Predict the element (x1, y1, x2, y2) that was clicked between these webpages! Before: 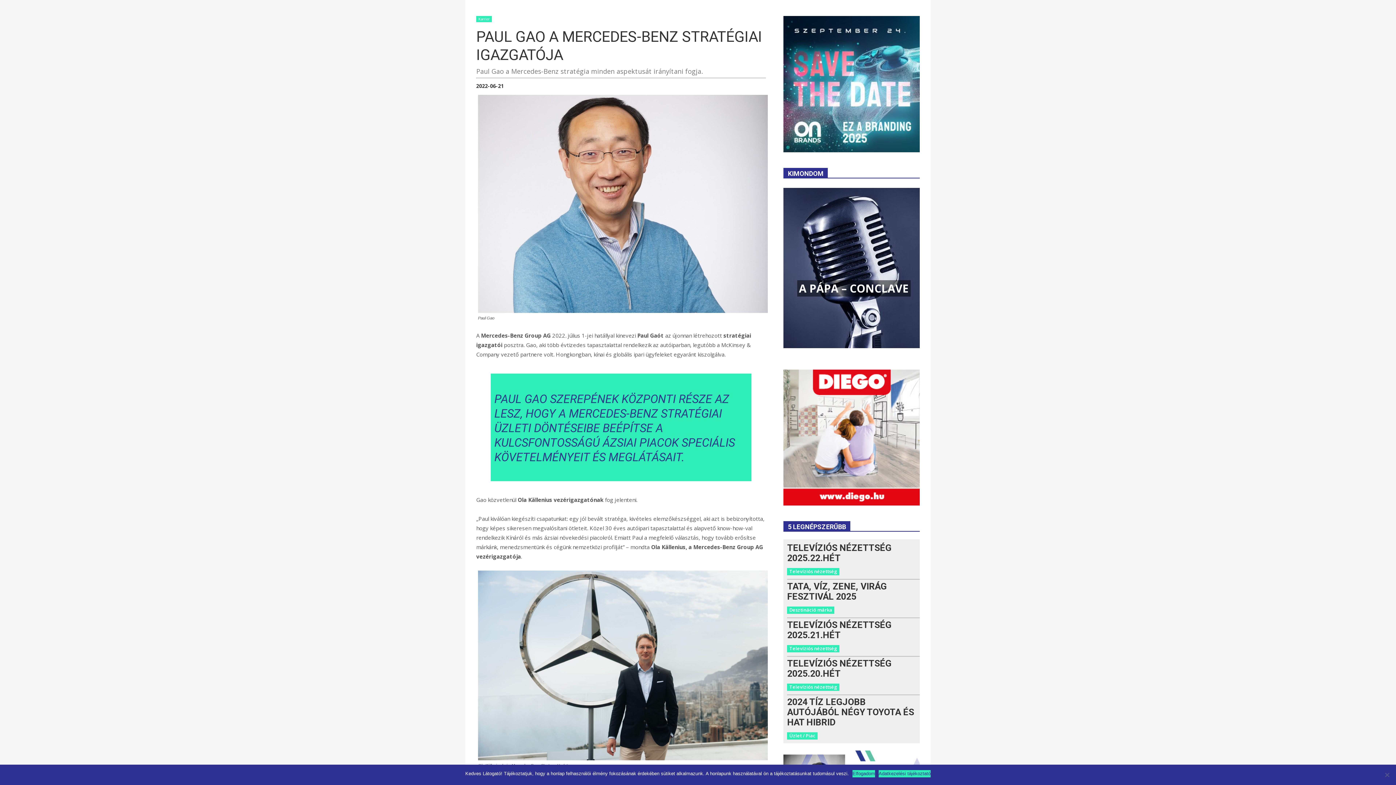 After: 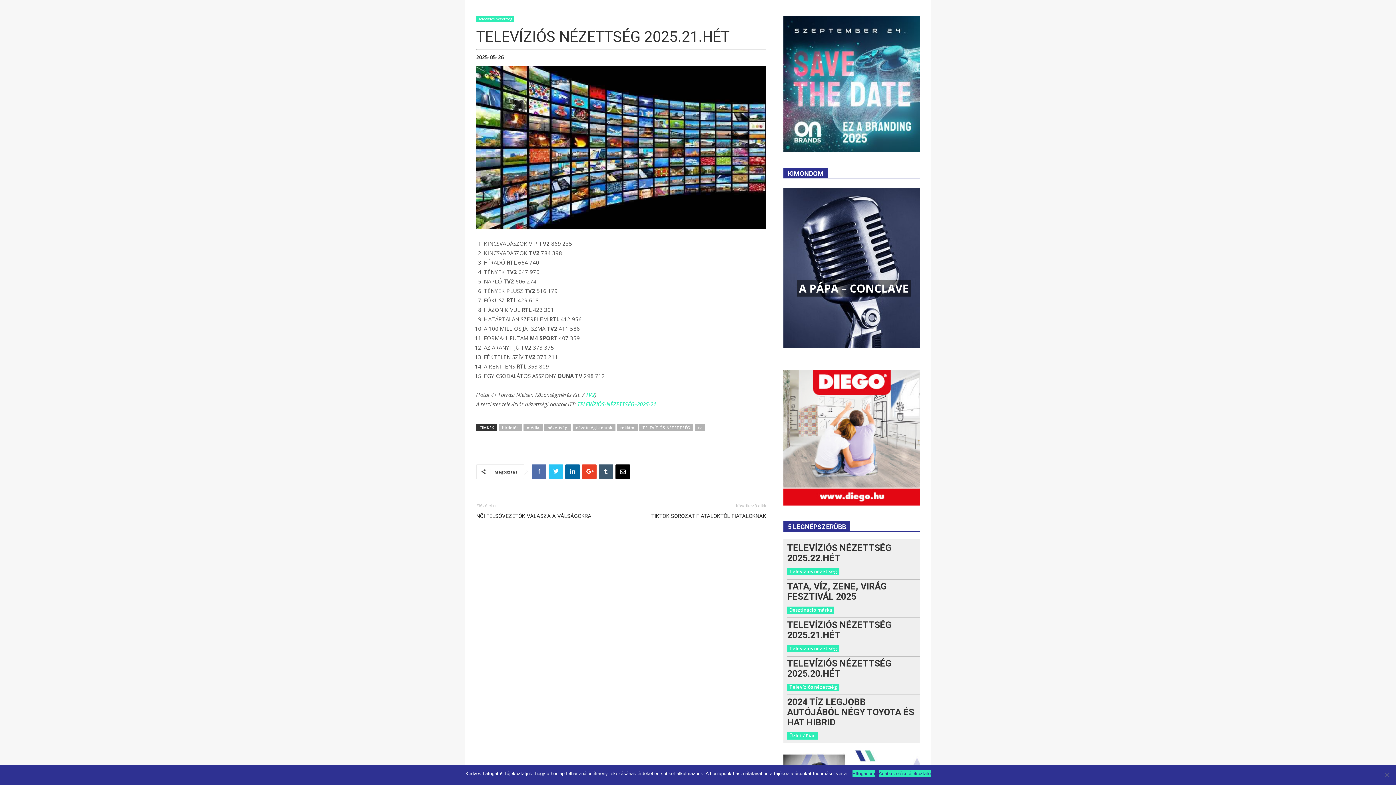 Action: label: TELEVÍZIÓS NÉZETTSÉG 2025.21.HÉT bbox: (787, 620, 891, 640)